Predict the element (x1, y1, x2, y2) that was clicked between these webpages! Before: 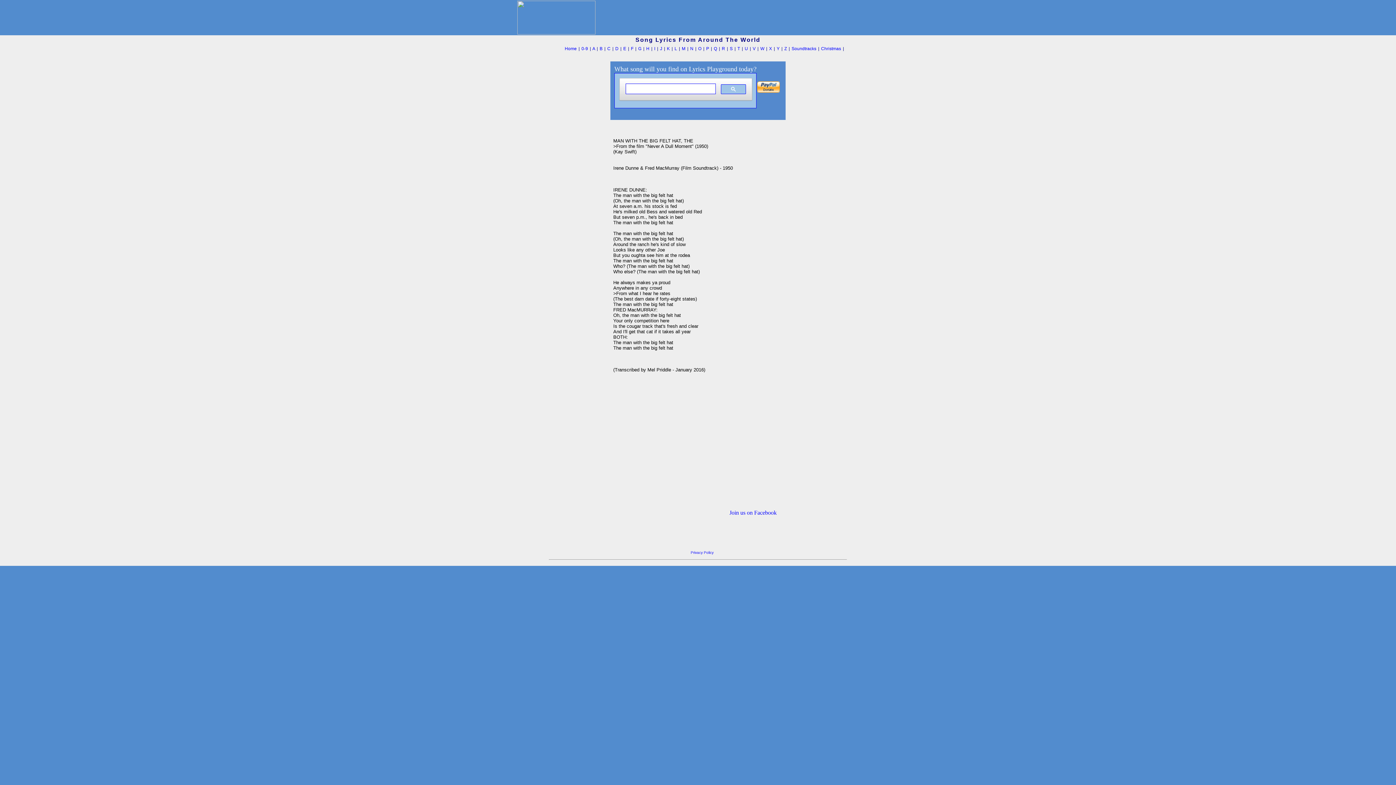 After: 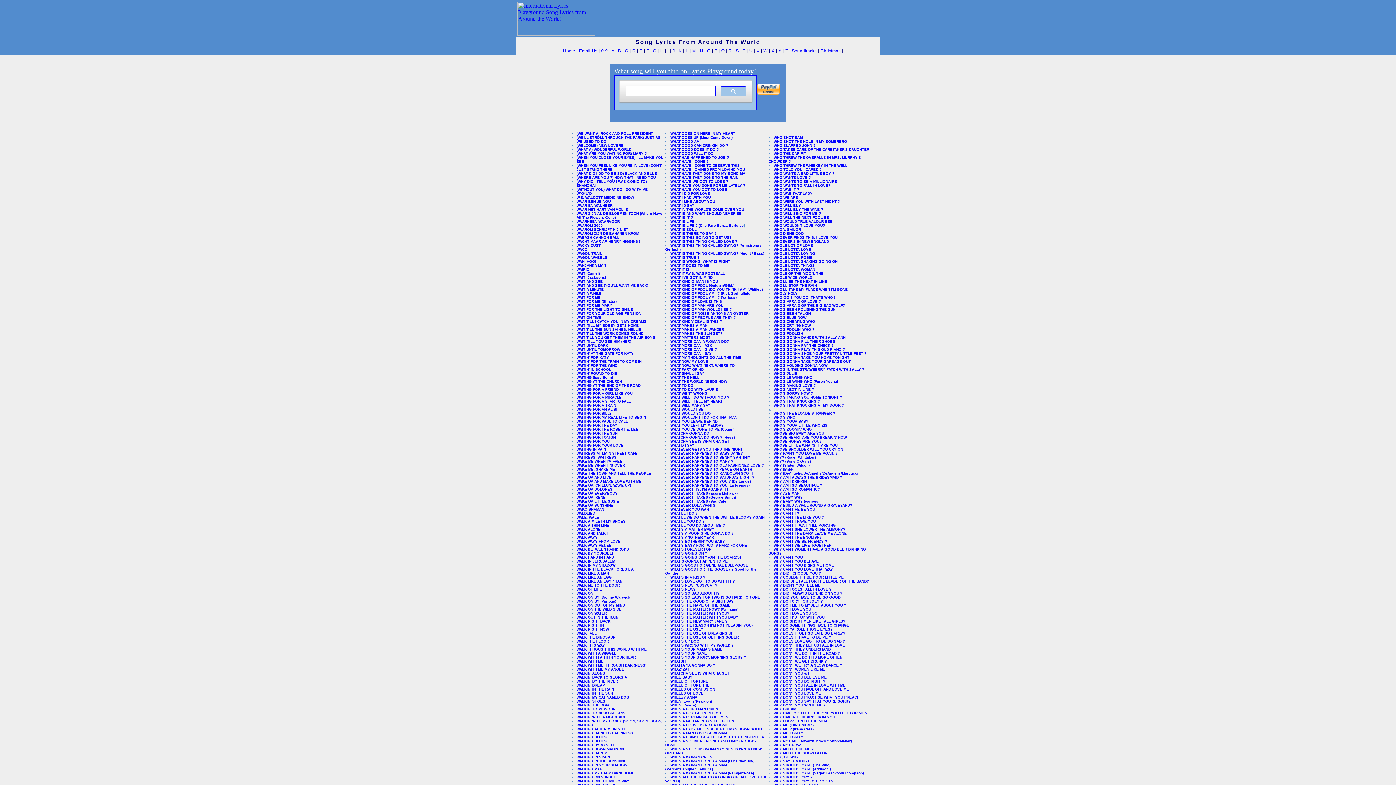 Action: label: W bbox: (760, 46, 764, 51)